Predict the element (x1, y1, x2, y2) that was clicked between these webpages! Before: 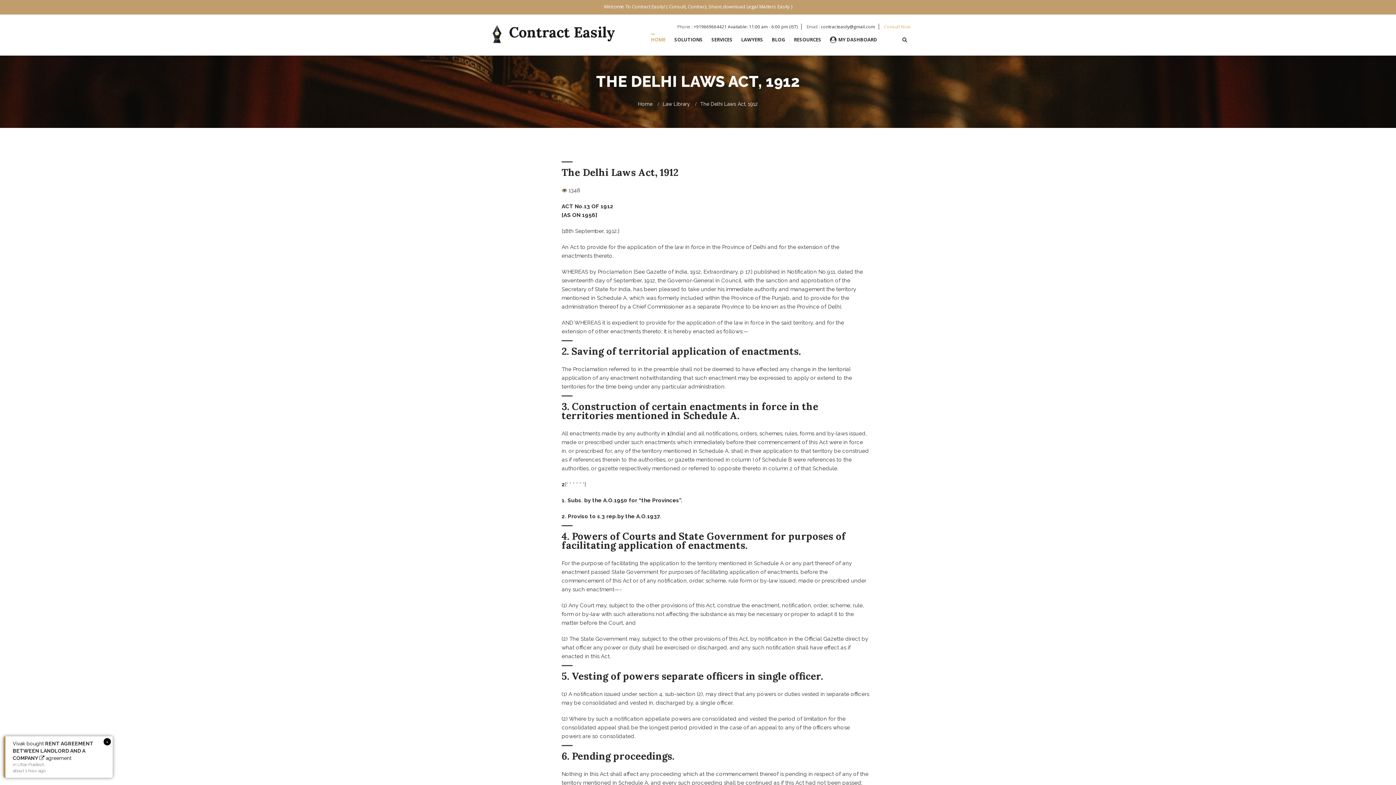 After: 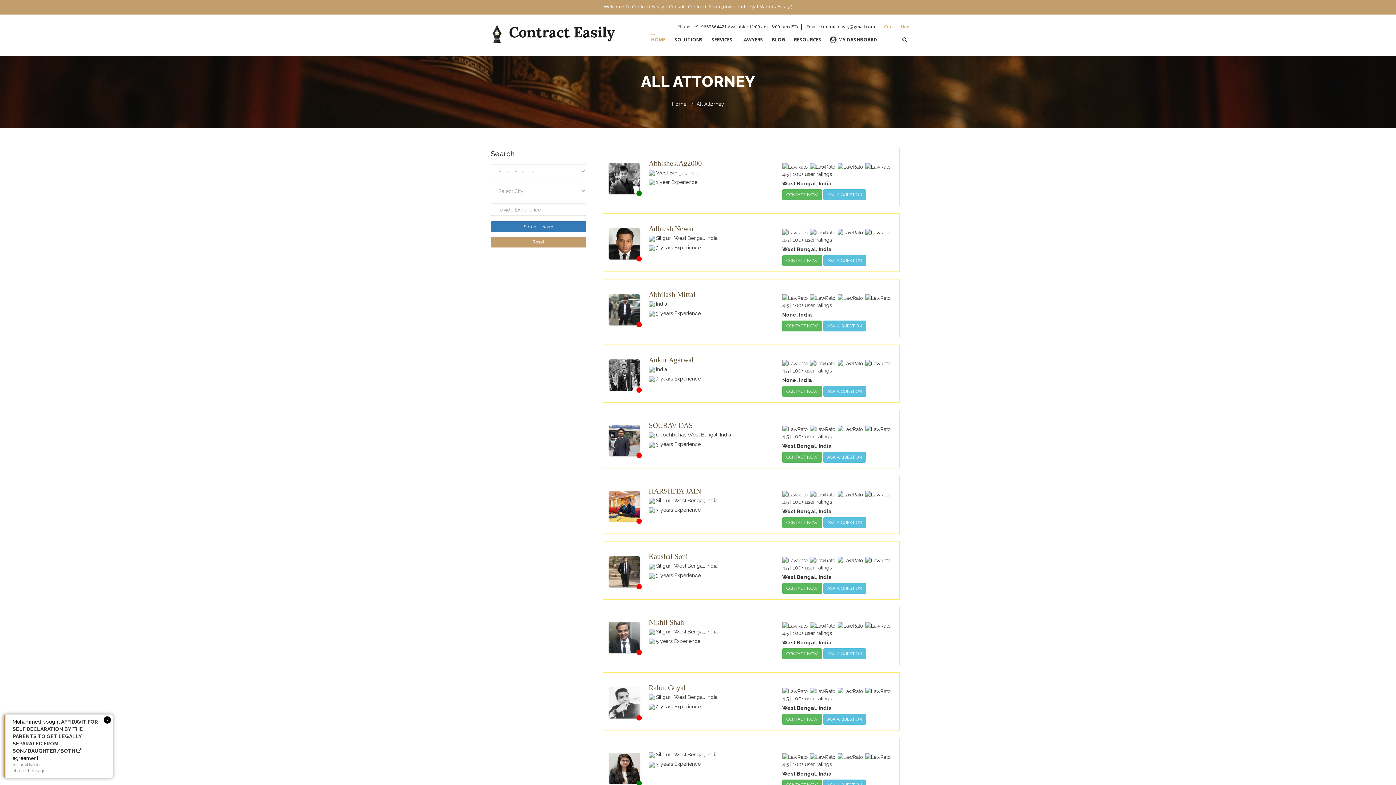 Action: bbox: (737, 30, 767, 54) label: LAWYERS